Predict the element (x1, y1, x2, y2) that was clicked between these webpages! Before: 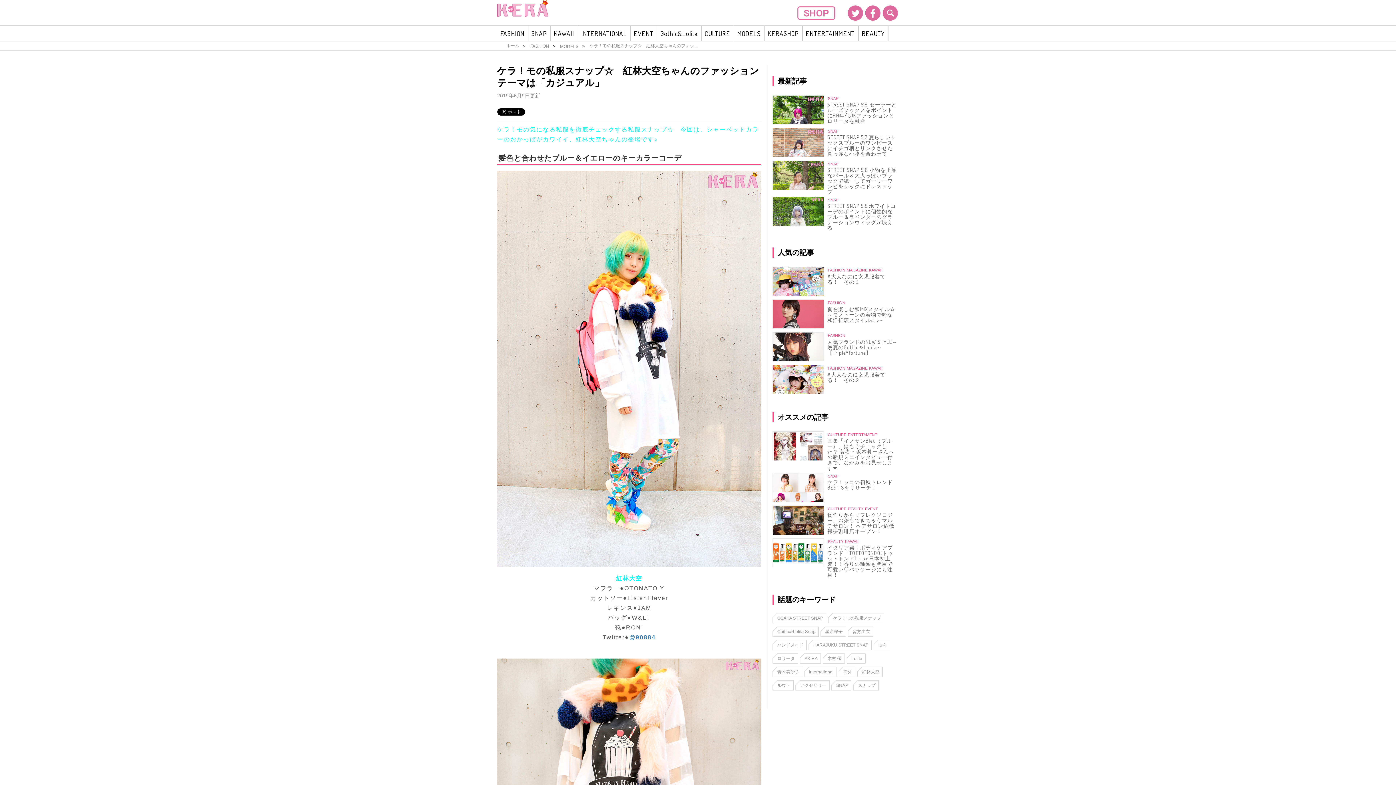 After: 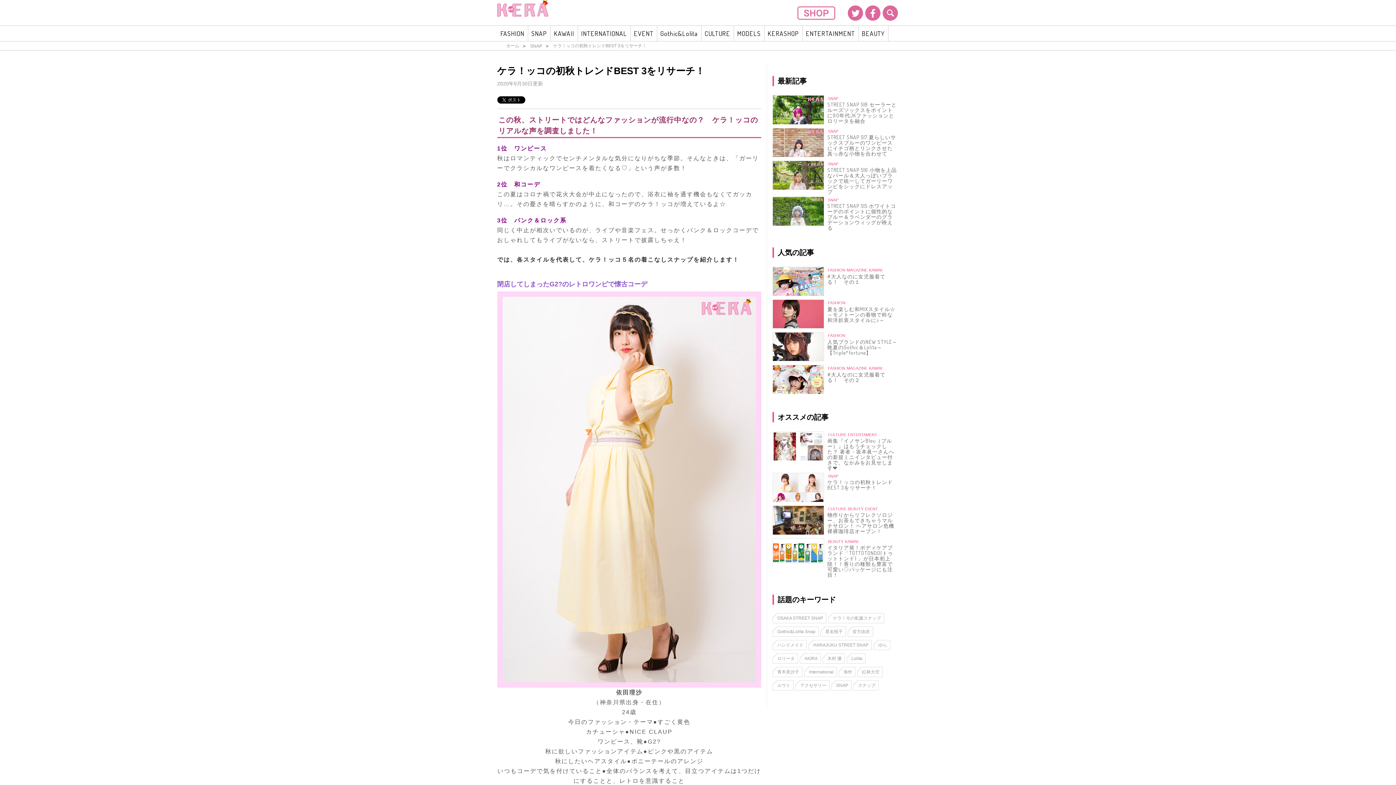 Action: bbox: (772, 473, 824, 502)